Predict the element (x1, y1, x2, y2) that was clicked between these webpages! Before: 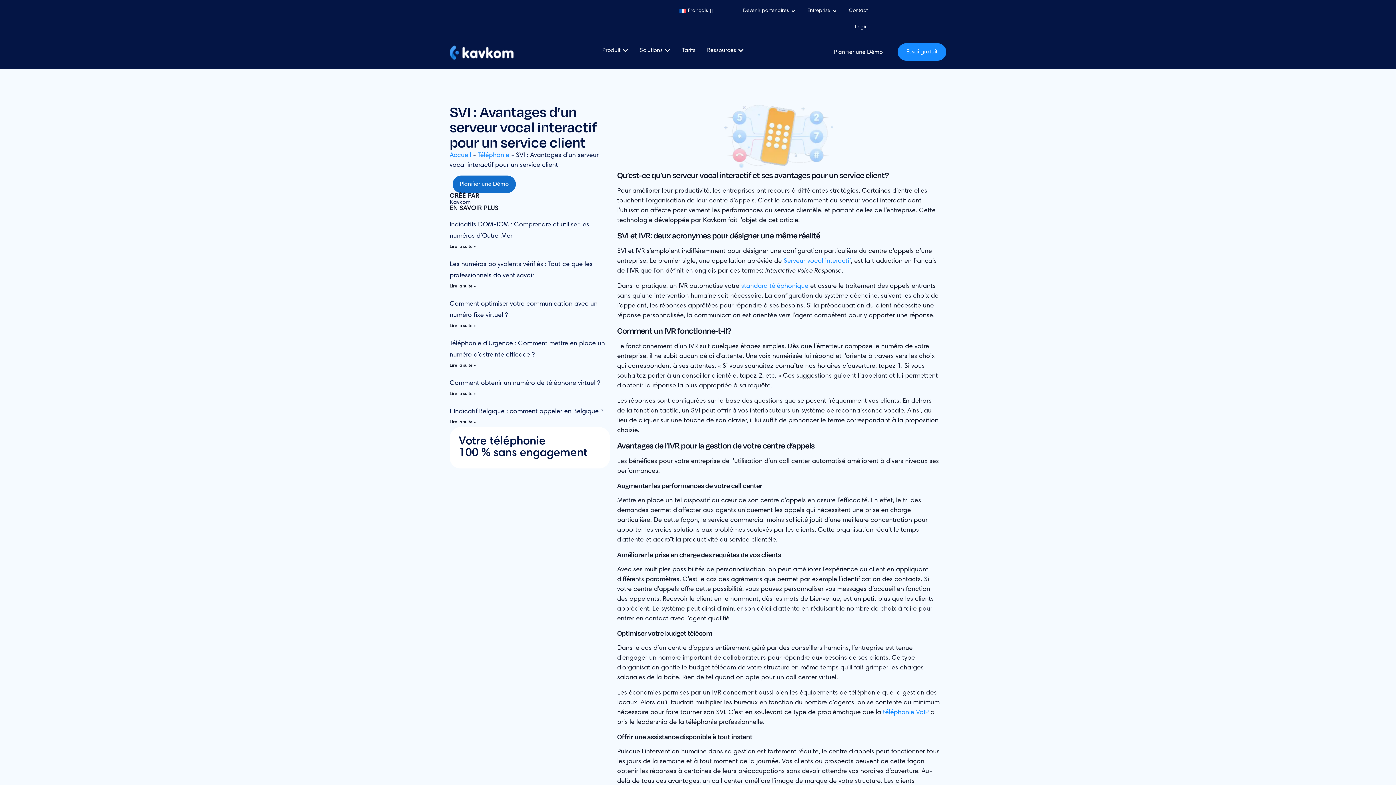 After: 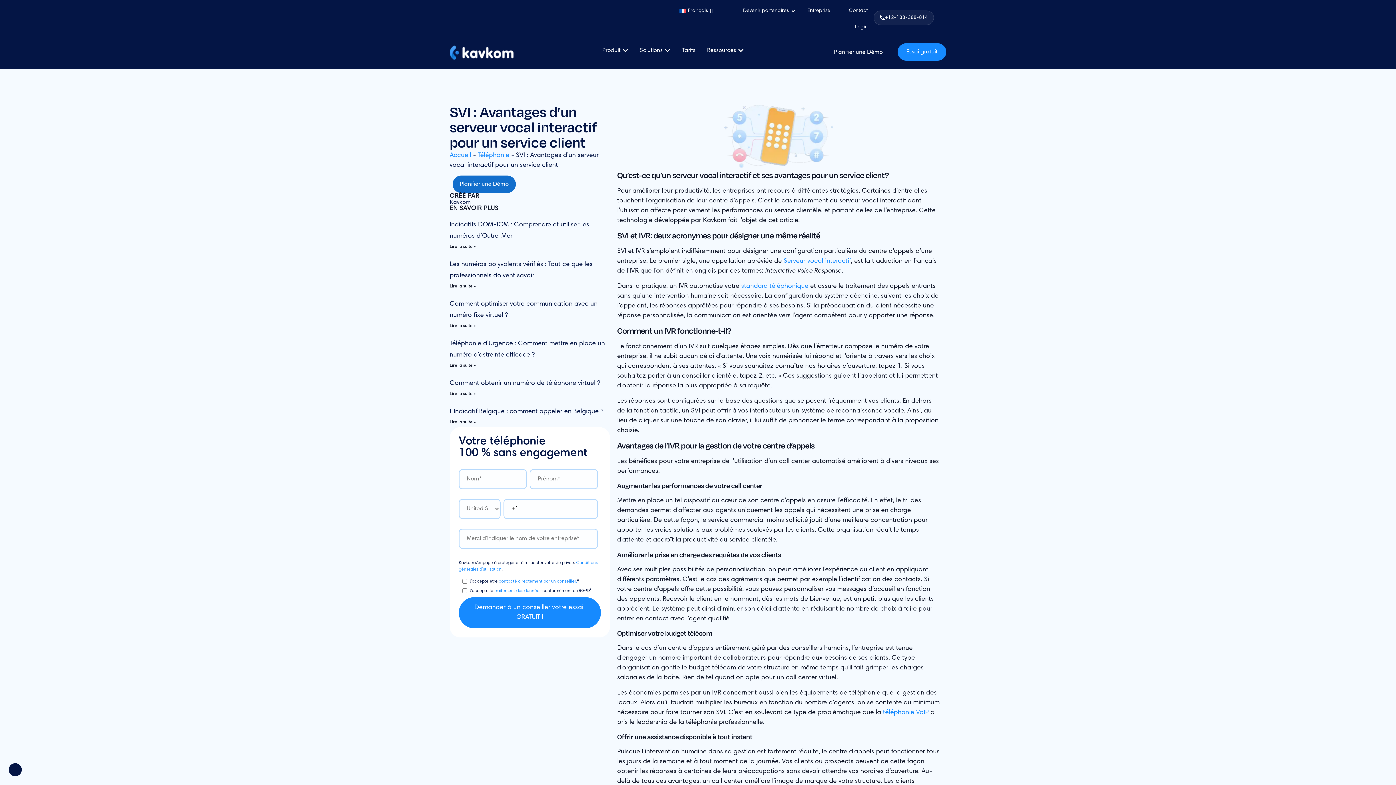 Action: label: Ouvrir Entreprise bbox: (832, 7, 837, 14)